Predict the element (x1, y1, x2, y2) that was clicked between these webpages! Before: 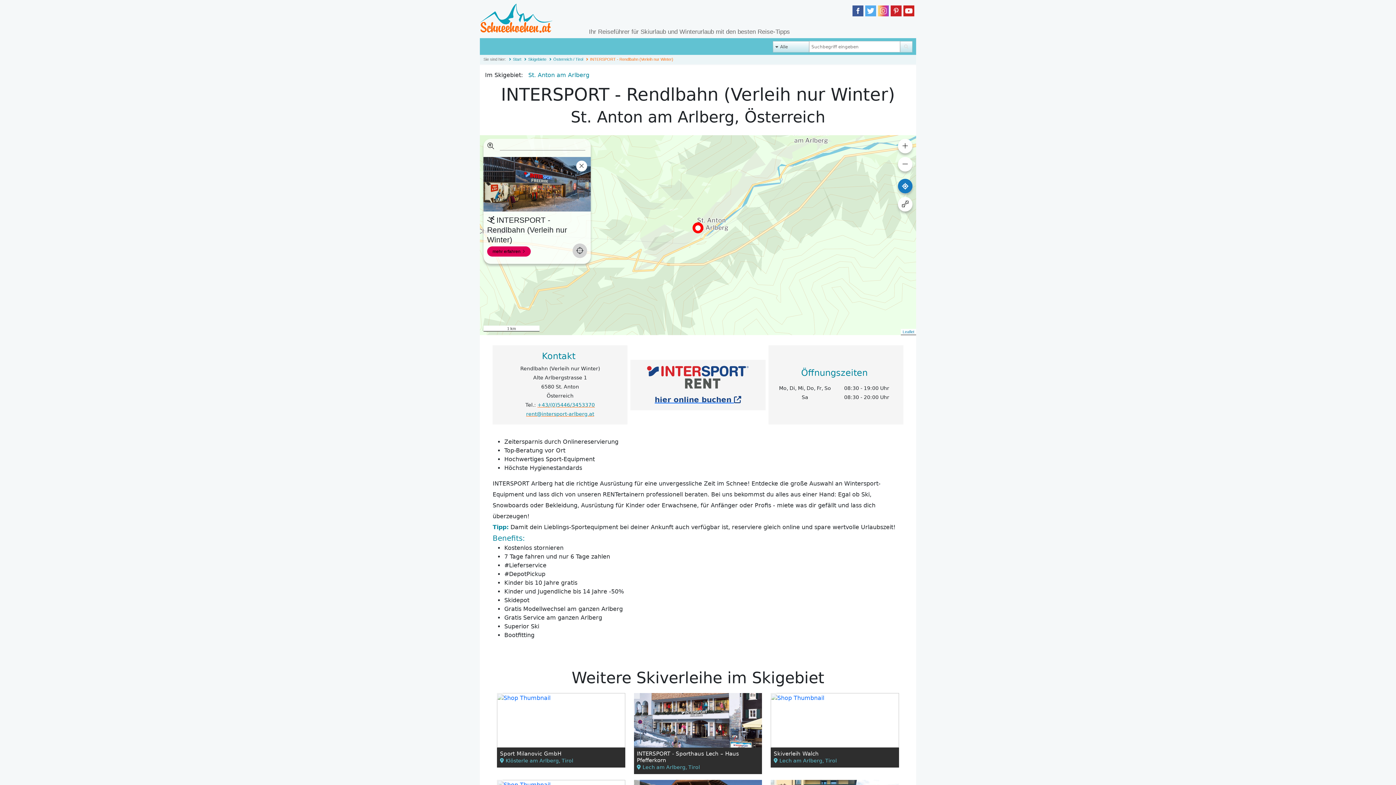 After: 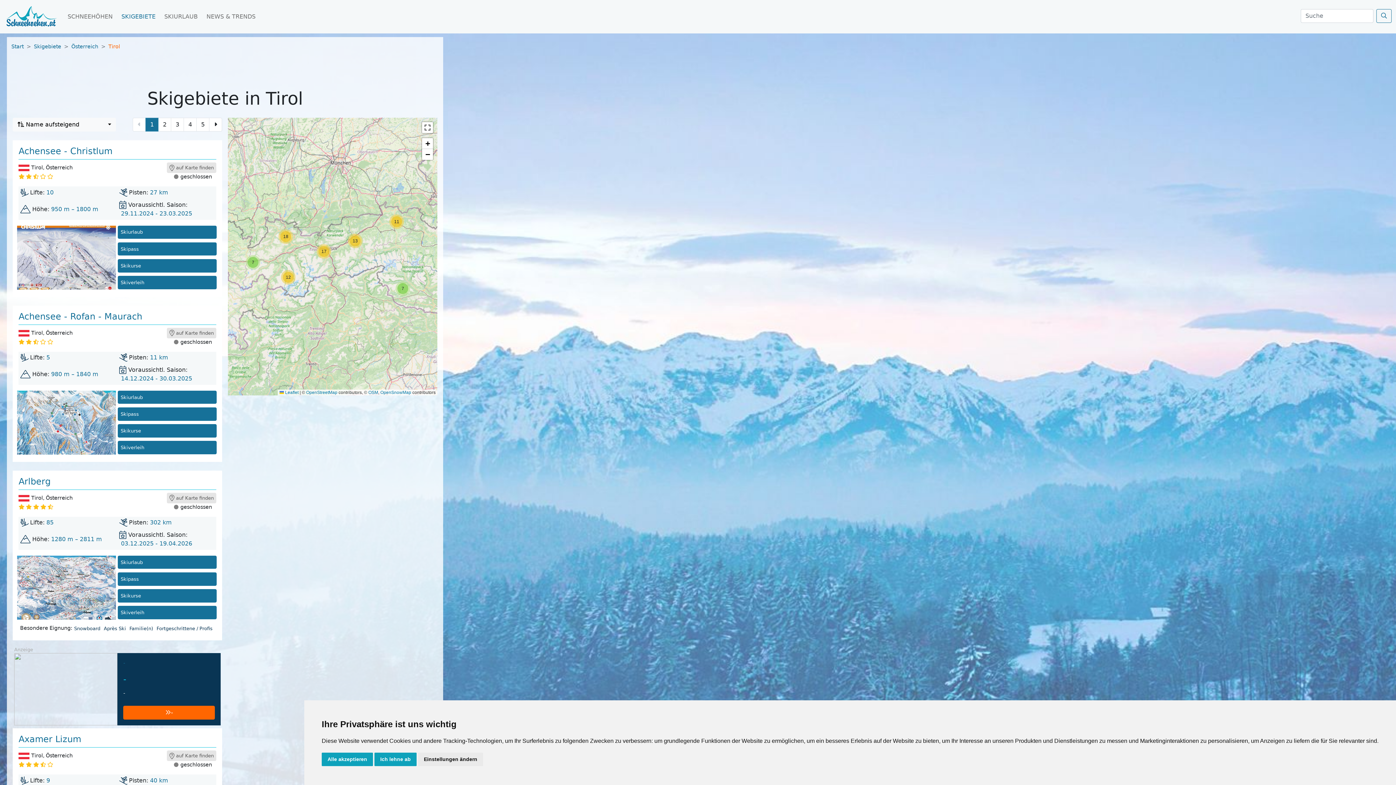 Action: label: Österreich / Tirol bbox: (548, 56, 583, 62)